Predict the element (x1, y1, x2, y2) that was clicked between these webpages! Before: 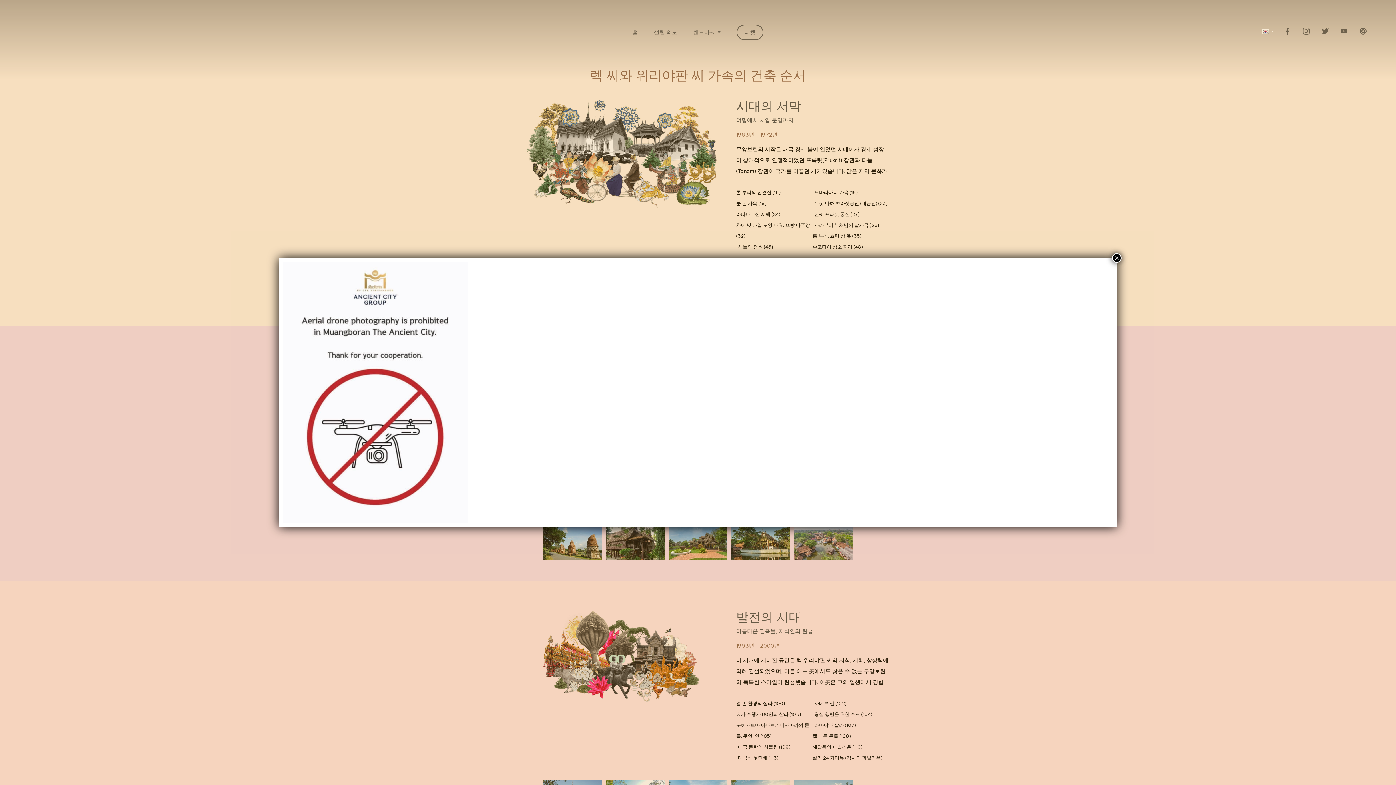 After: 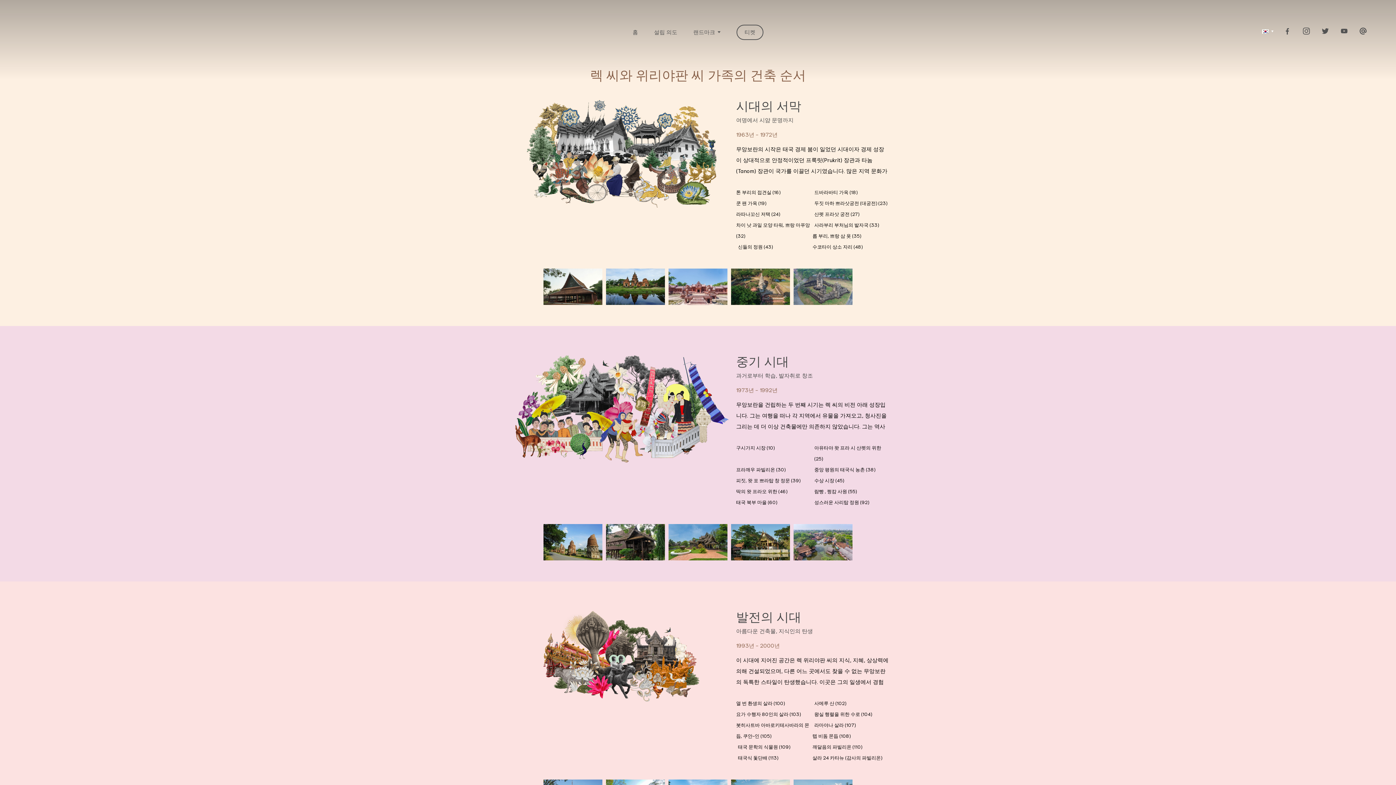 Action: bbox: (1112, 253, 1121, 262) label: Close